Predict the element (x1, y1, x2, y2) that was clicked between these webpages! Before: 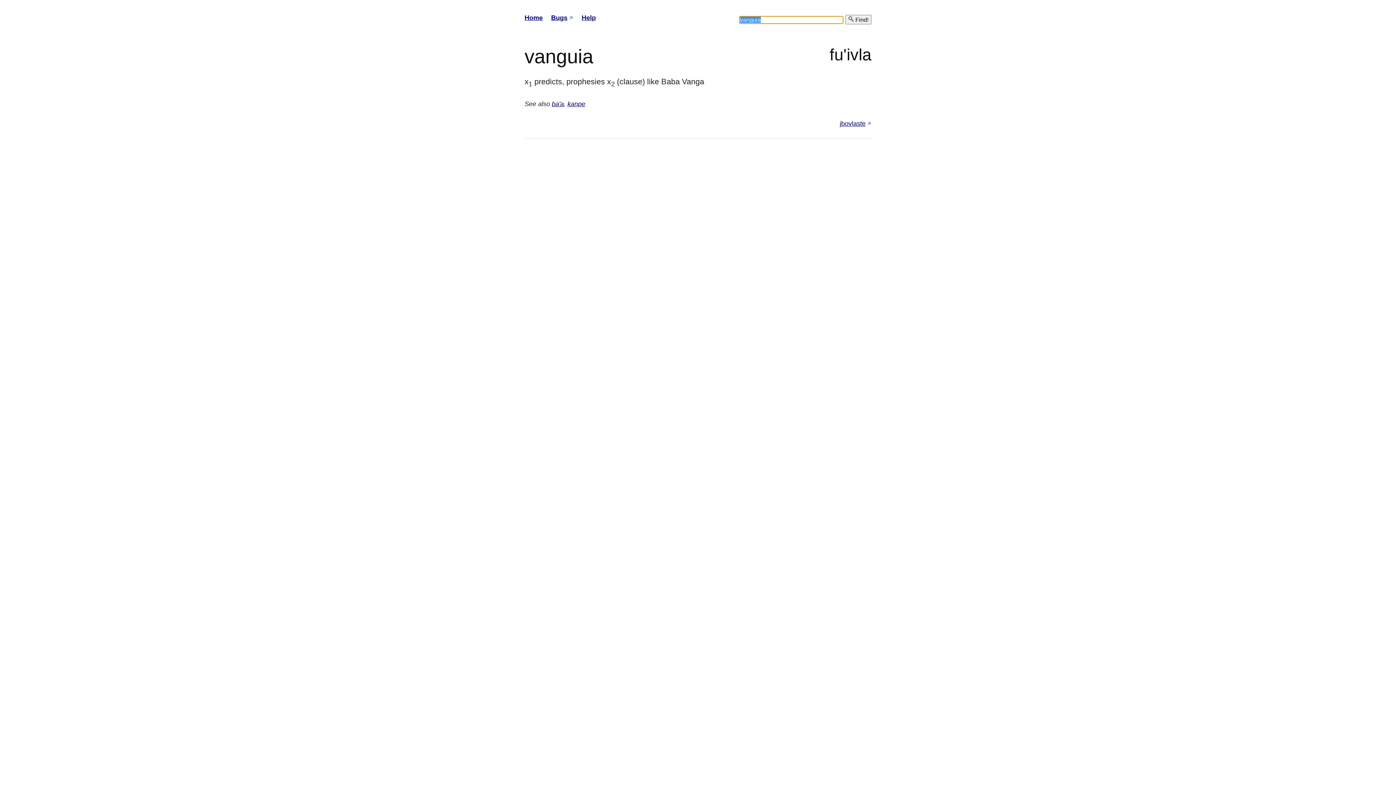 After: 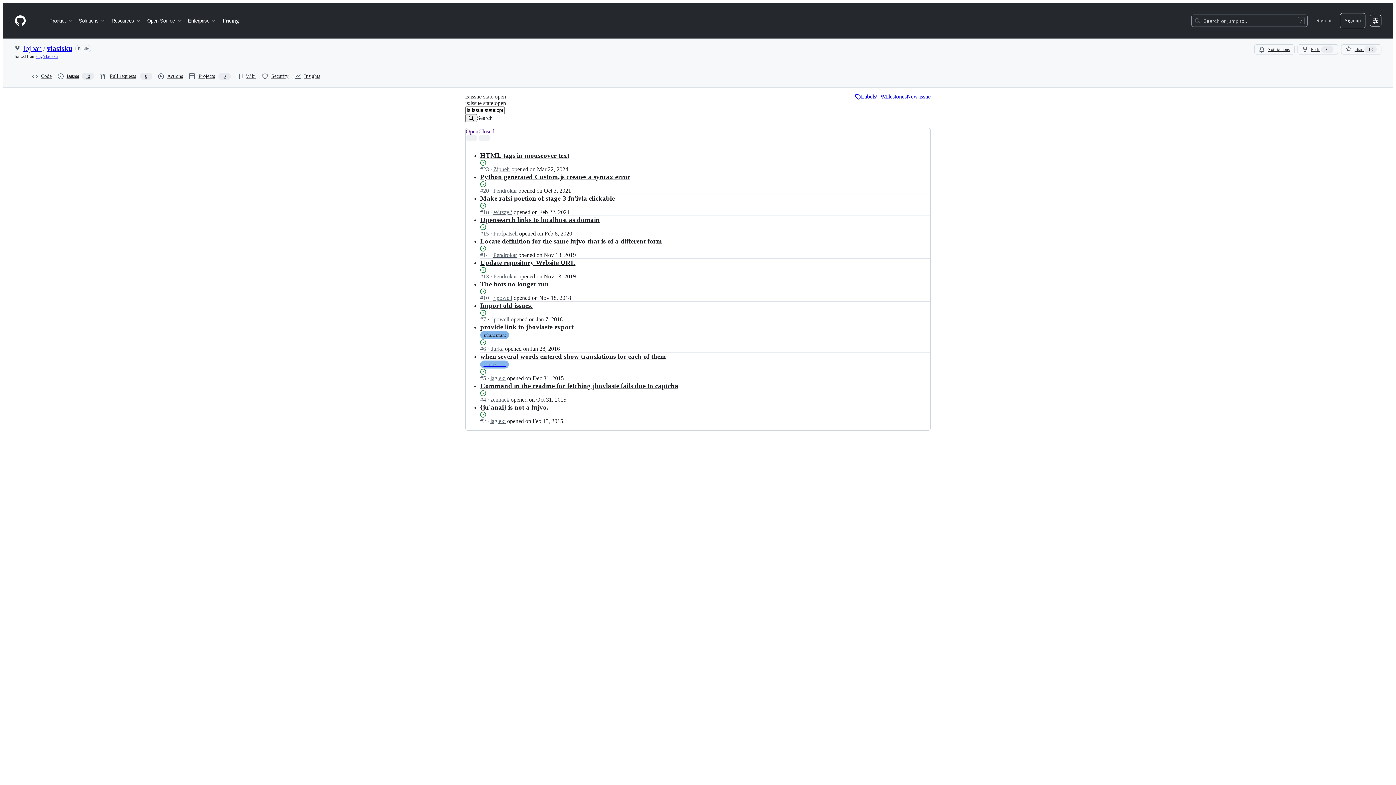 Action: bbox: (551, 13, 573, 22) label: Bugs